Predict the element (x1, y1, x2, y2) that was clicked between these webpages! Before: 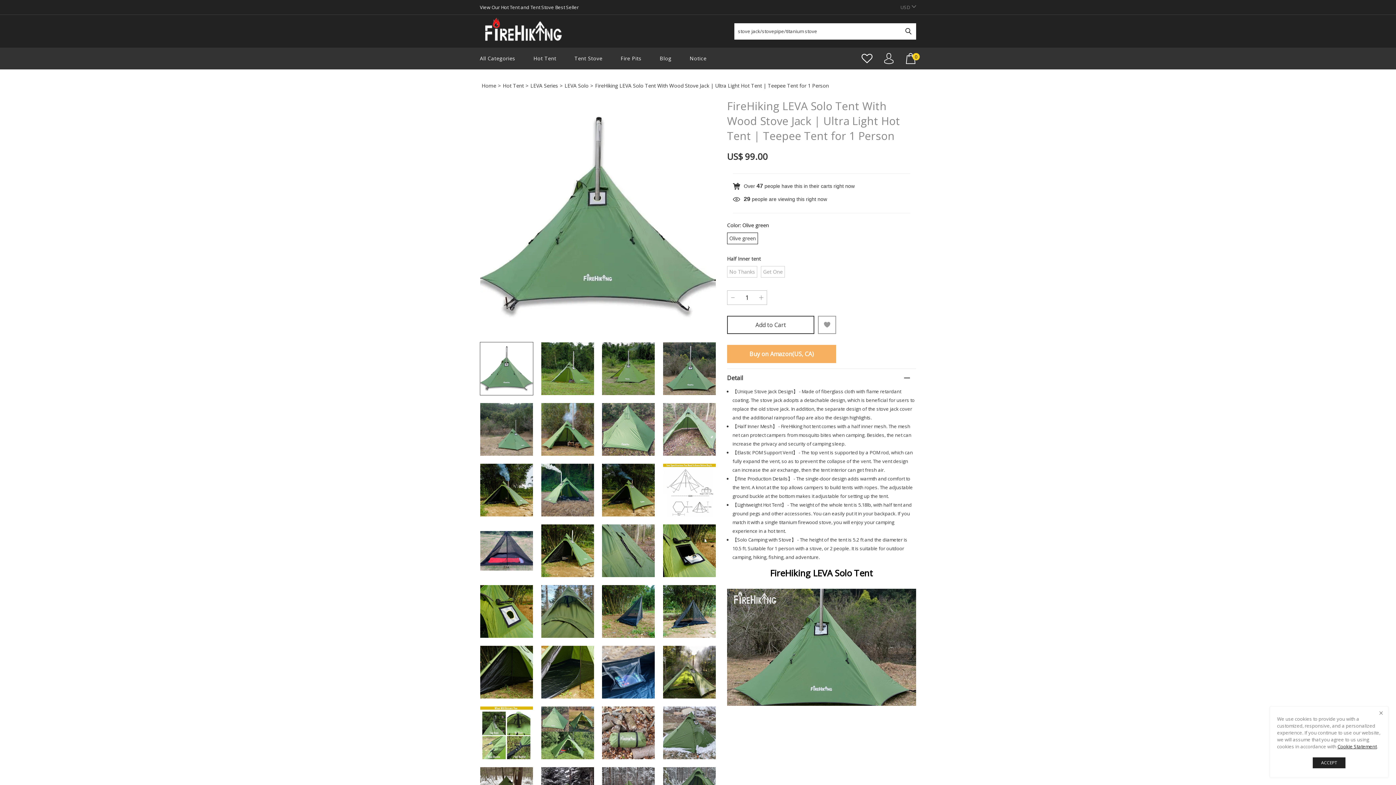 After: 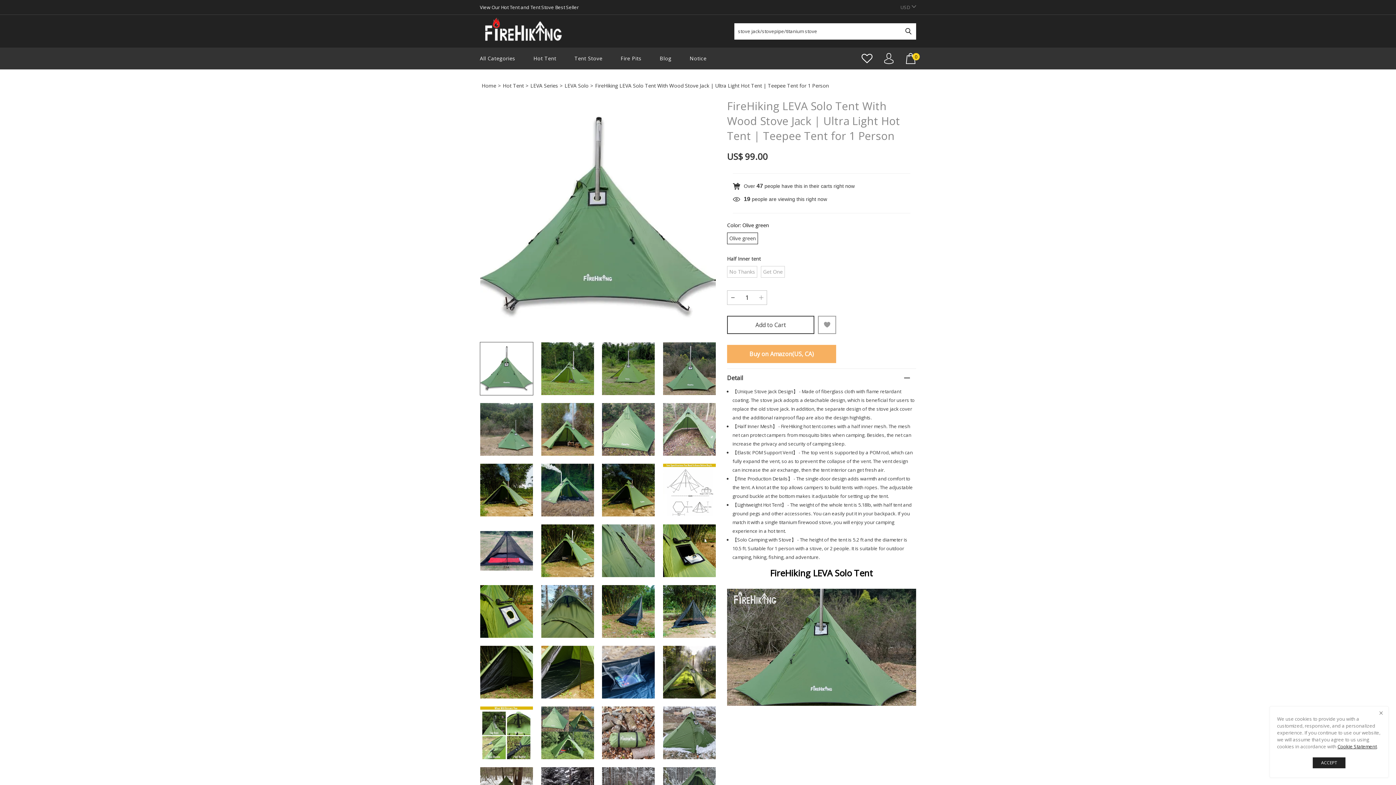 Action: bbox: (727, 290, 738, 305)